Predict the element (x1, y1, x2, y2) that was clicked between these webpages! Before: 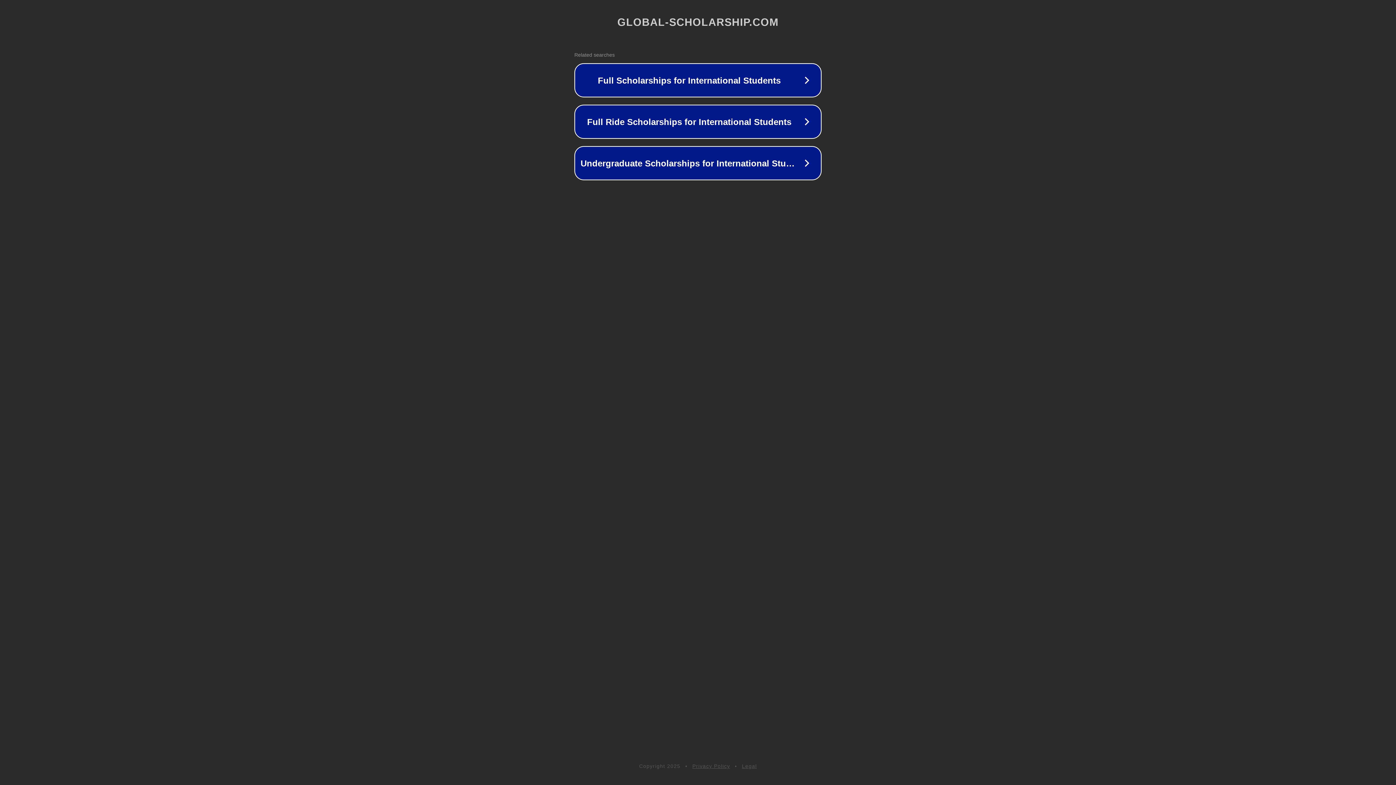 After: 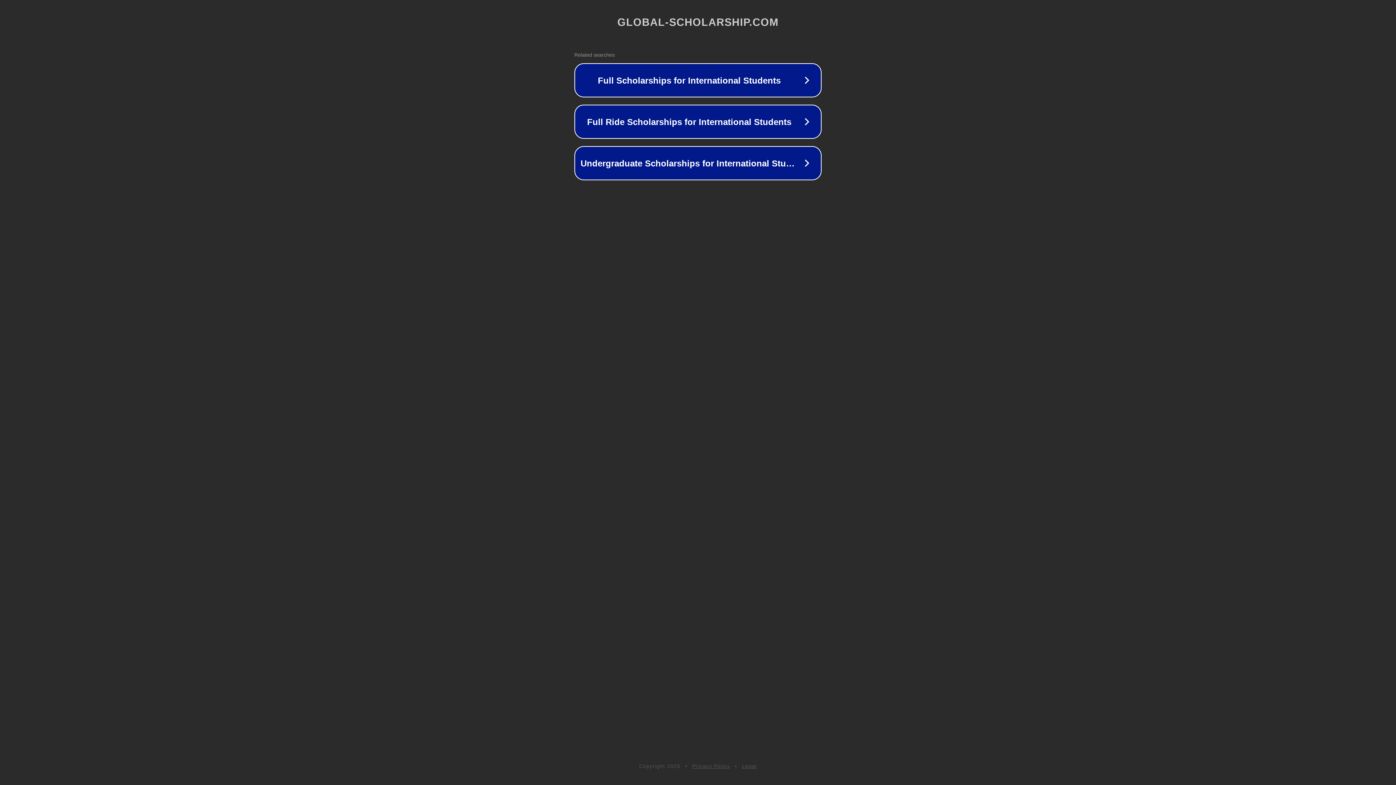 Action: bbox: (692, 763, 730, 769) label: Privacy Policy